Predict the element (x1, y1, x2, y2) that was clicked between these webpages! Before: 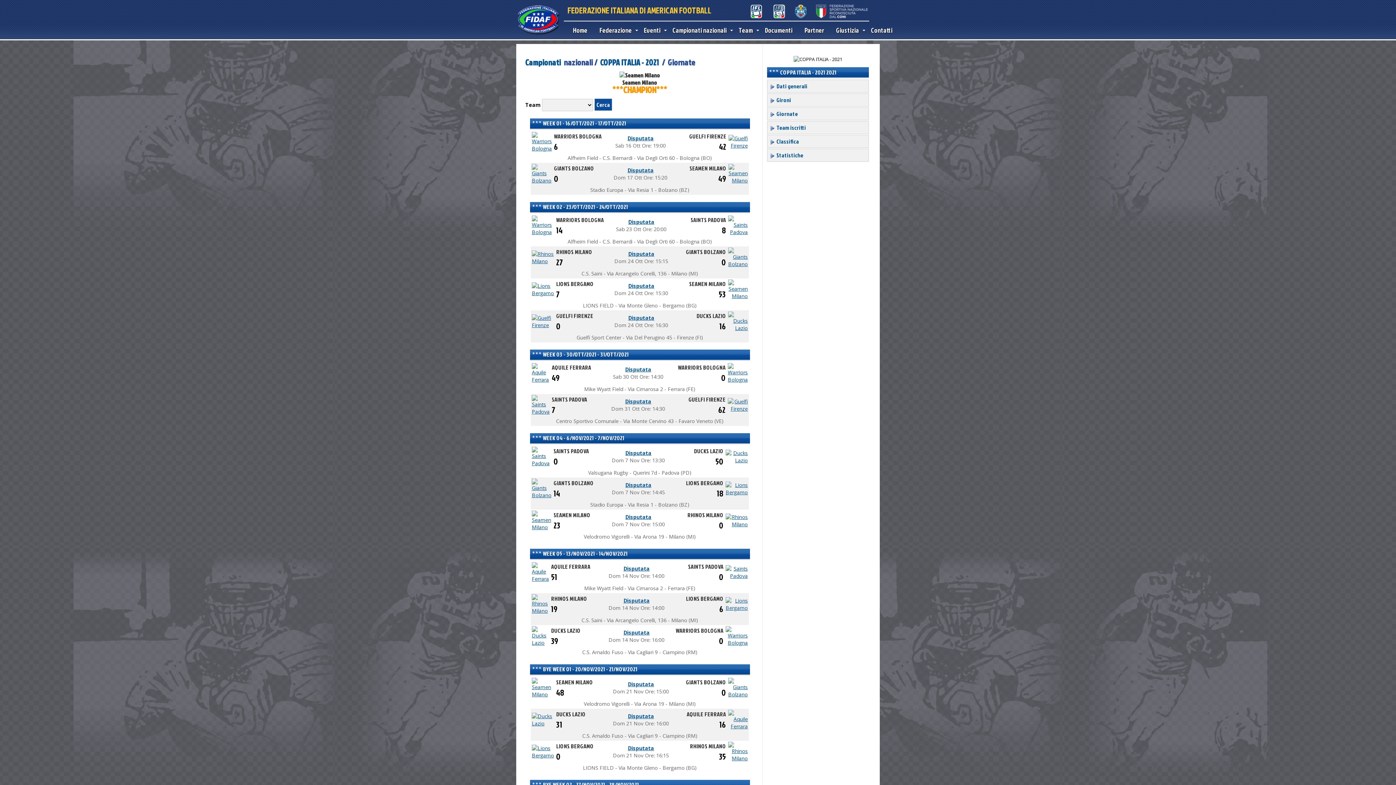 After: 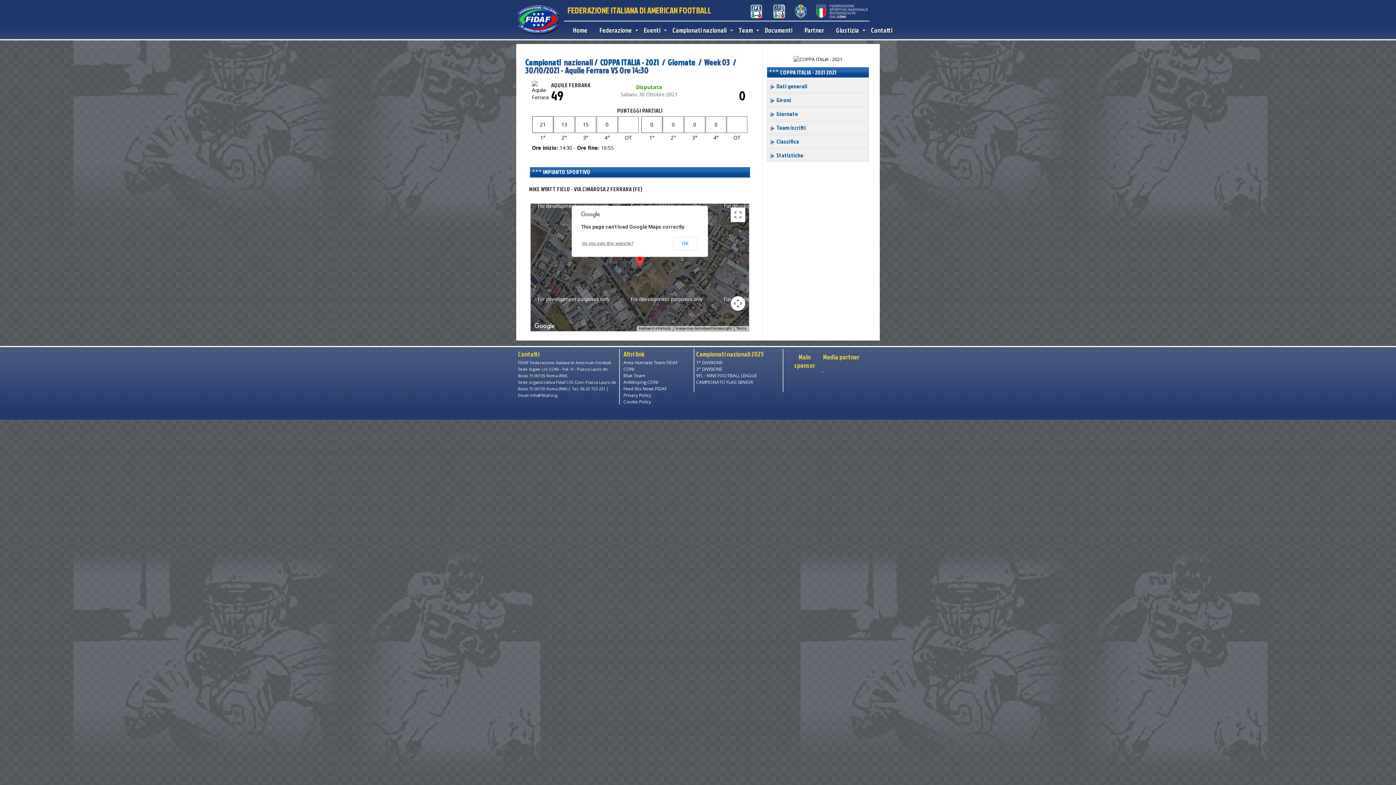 Action: label: Disputata bbox: (625, 366, 651, 372)